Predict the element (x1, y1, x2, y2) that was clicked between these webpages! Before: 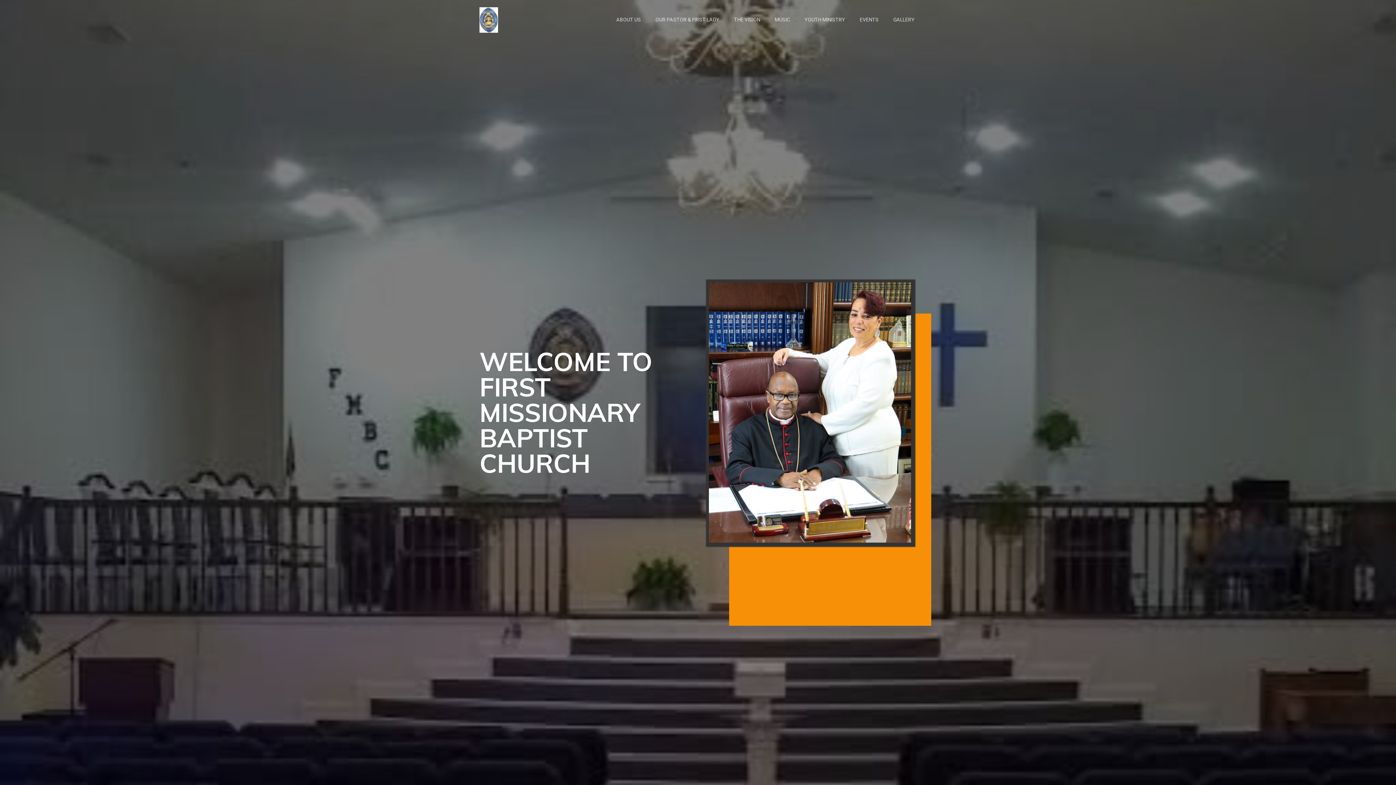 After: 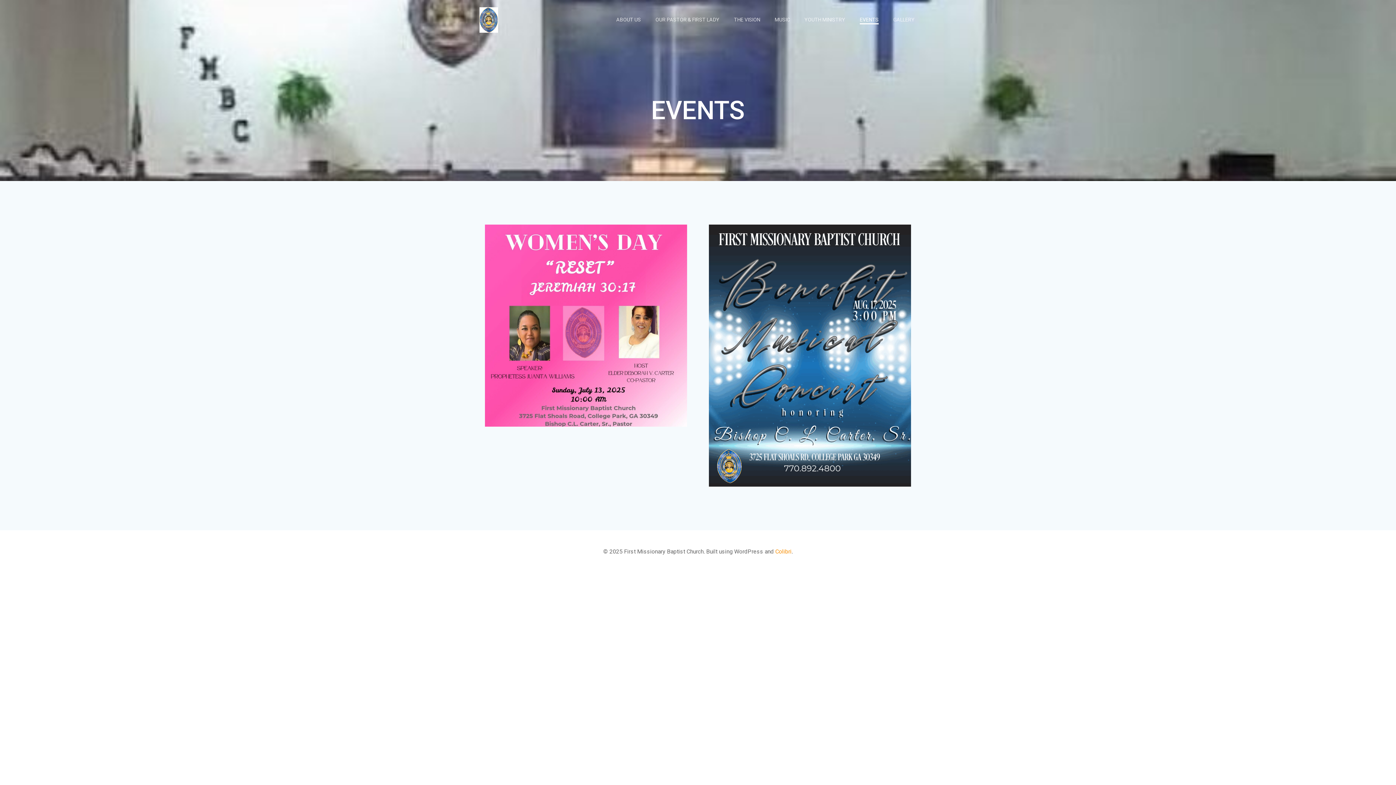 Action: bbox: (860, 16, 878, 23) label: EVENTS